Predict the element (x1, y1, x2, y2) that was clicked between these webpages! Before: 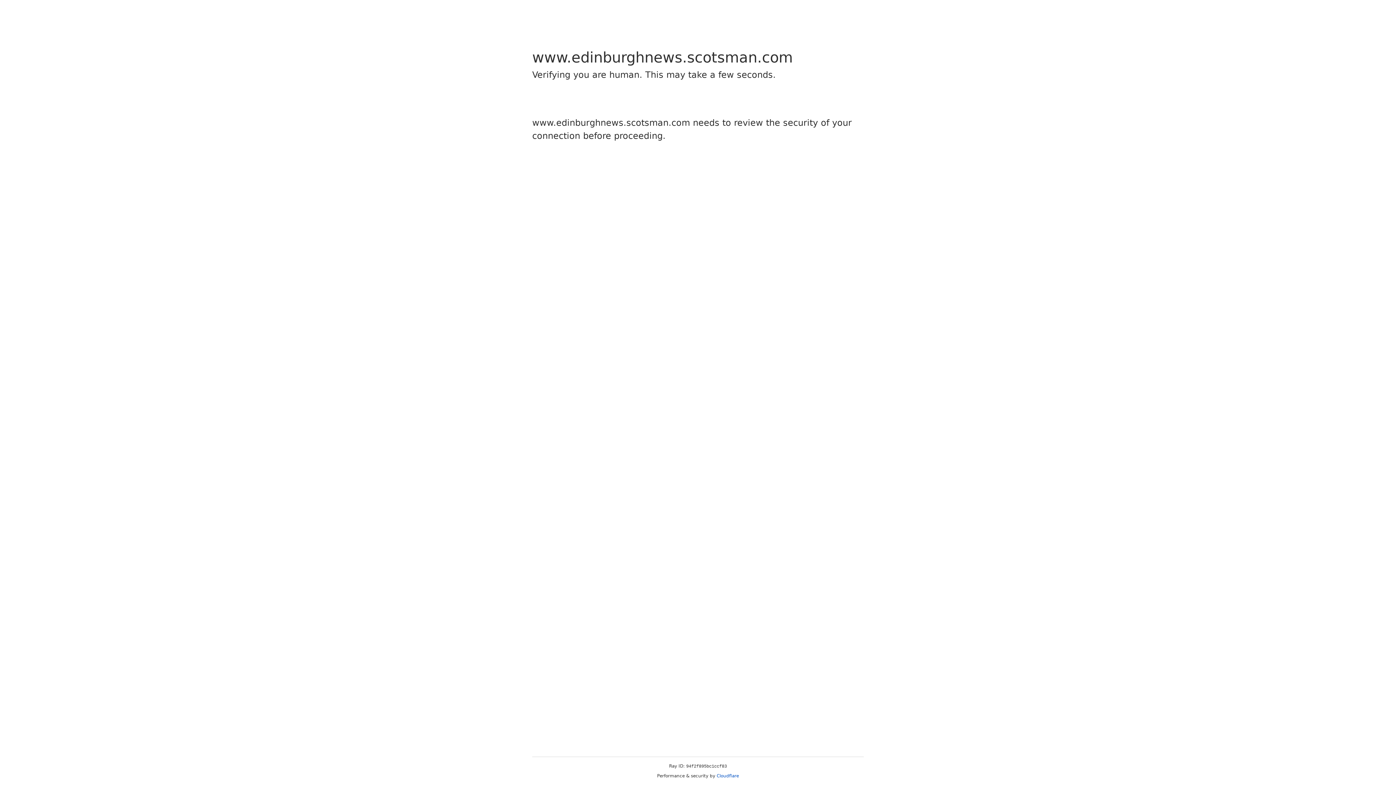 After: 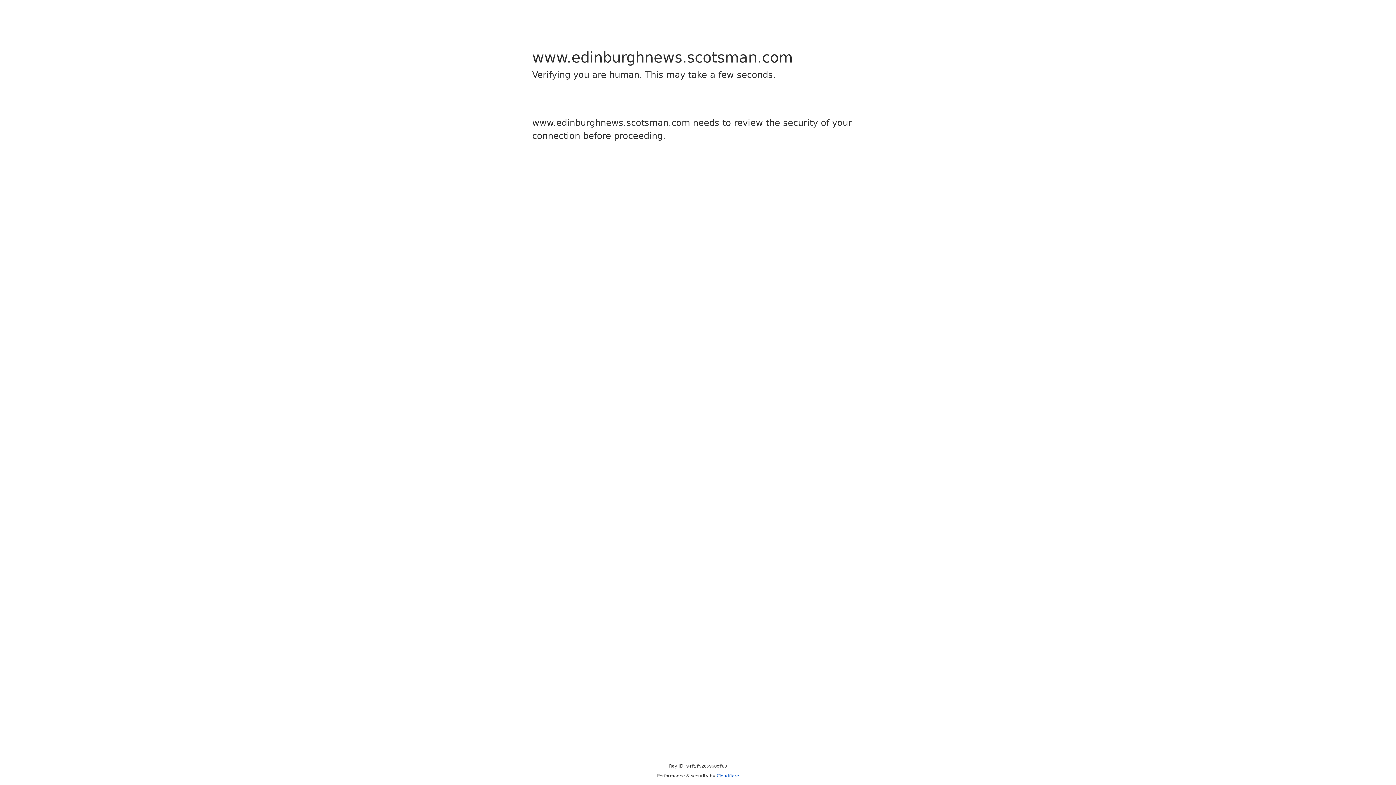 Action: bbox: (716, 773, 739, 778) label: Cloudflare